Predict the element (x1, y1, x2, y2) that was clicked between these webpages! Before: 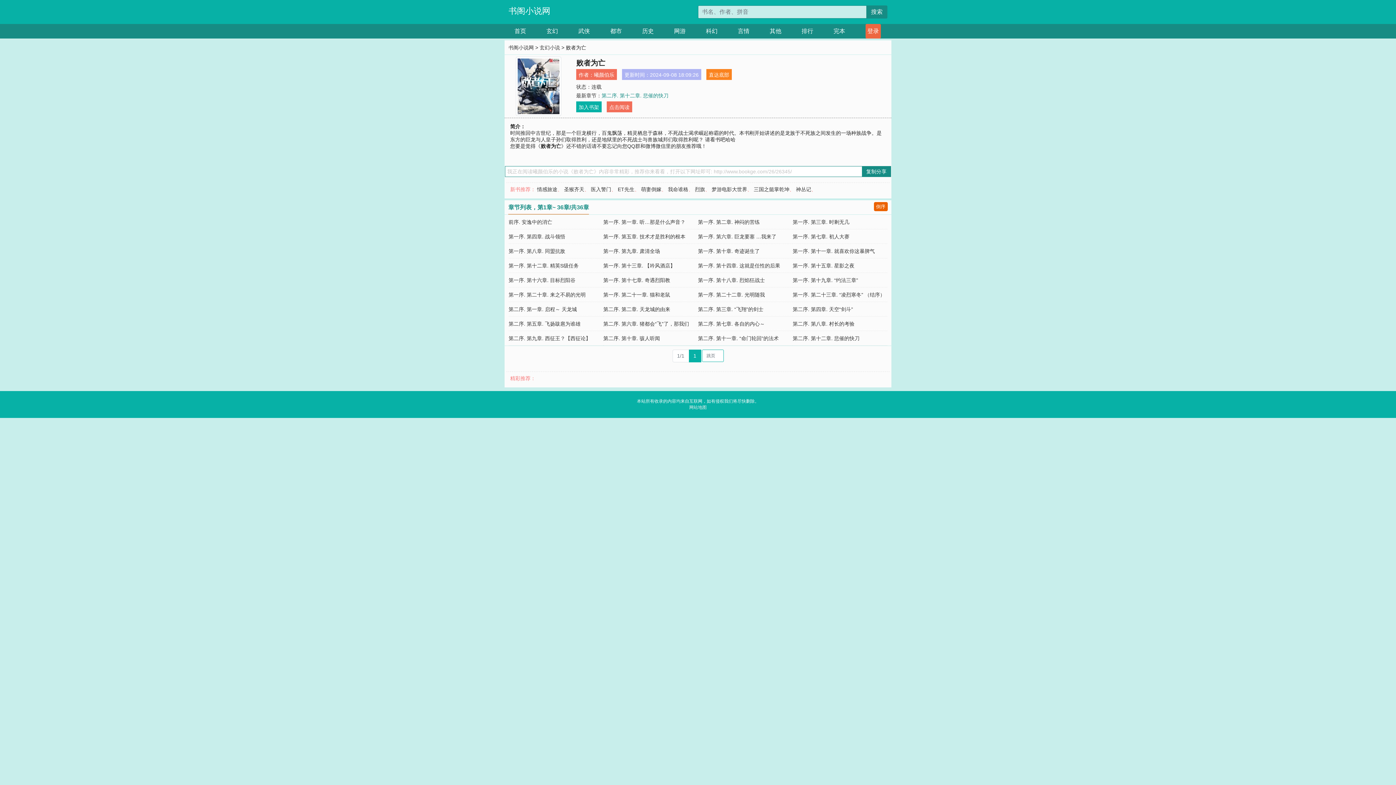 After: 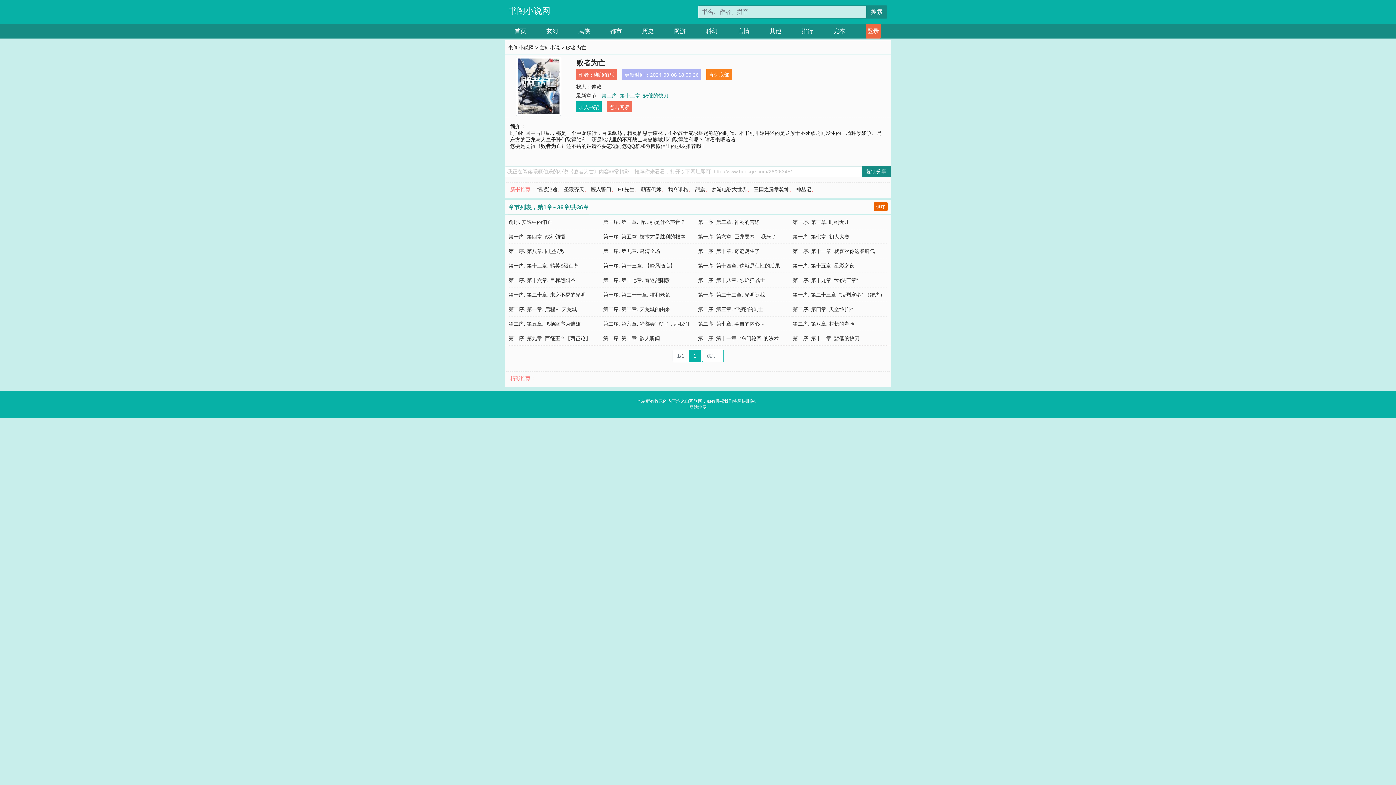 Action: bbox: (578, 104, 599, 110) label: 加入书架